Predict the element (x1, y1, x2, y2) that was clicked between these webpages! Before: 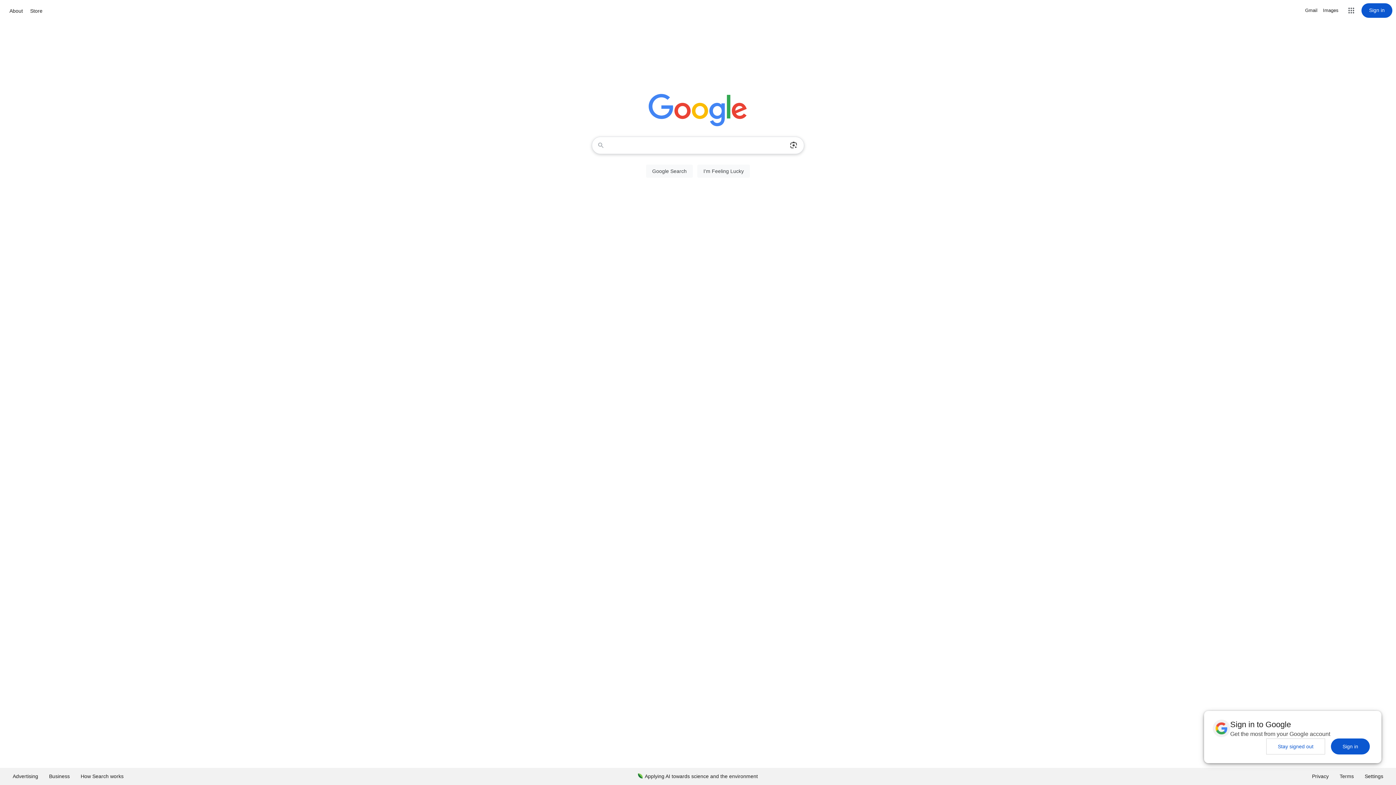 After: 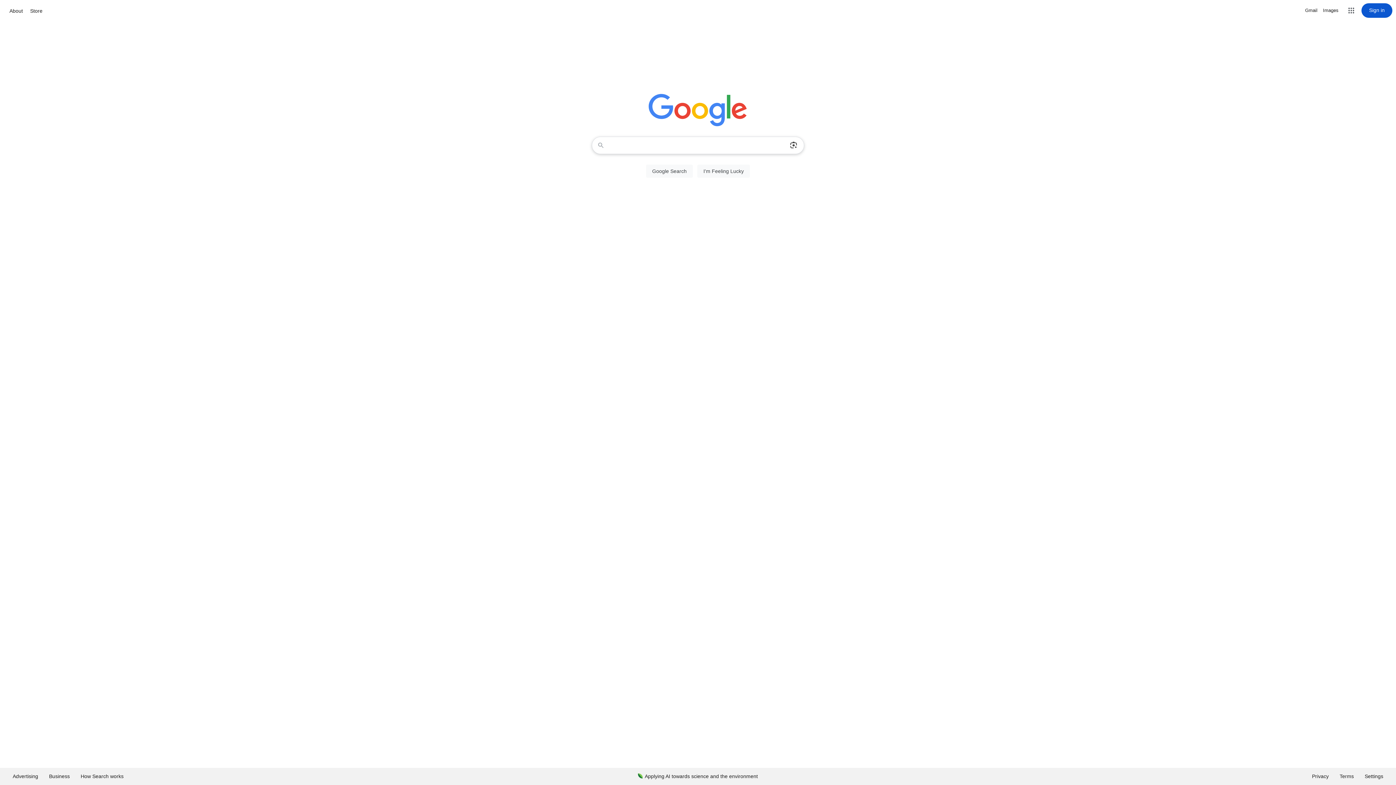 Action: bbox: (1331, 738, 1370, 754) label: Sign in